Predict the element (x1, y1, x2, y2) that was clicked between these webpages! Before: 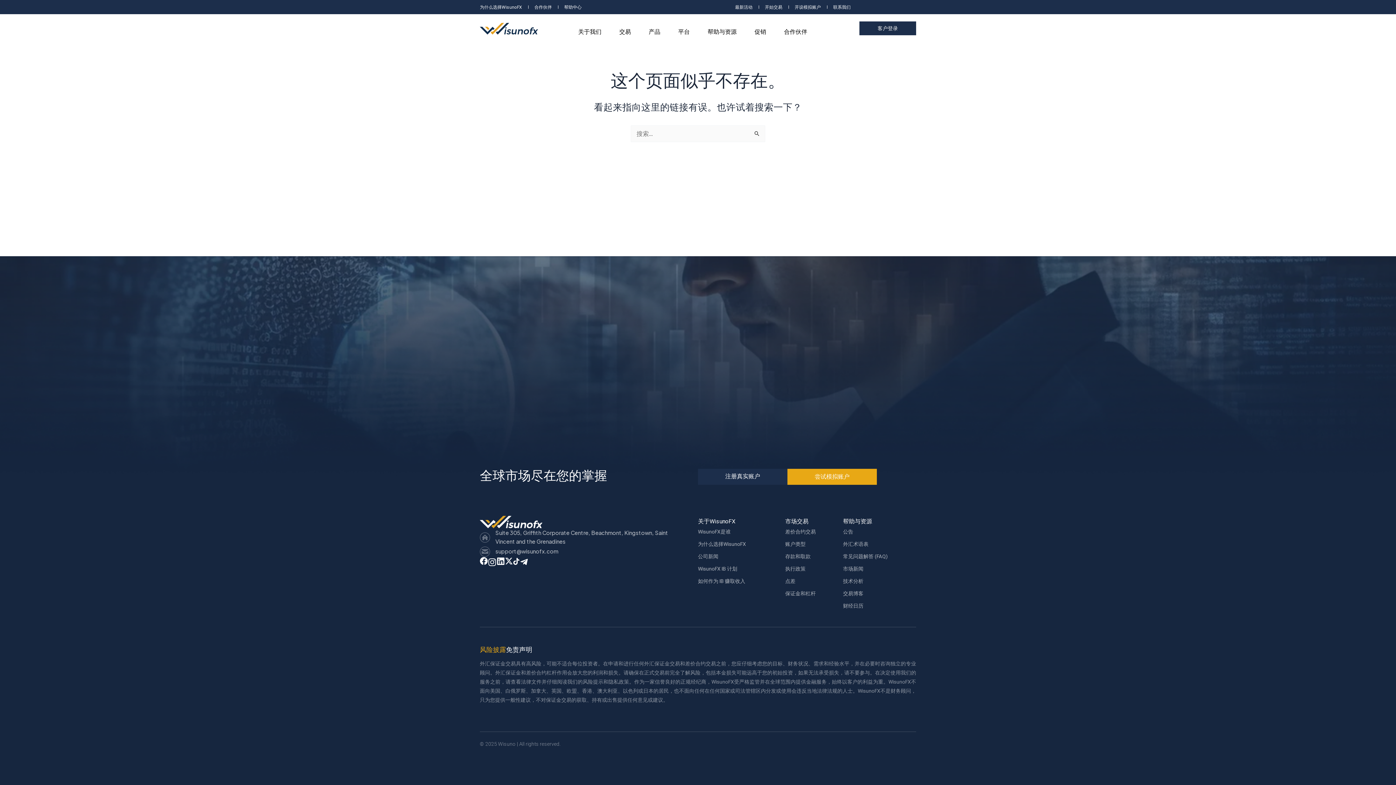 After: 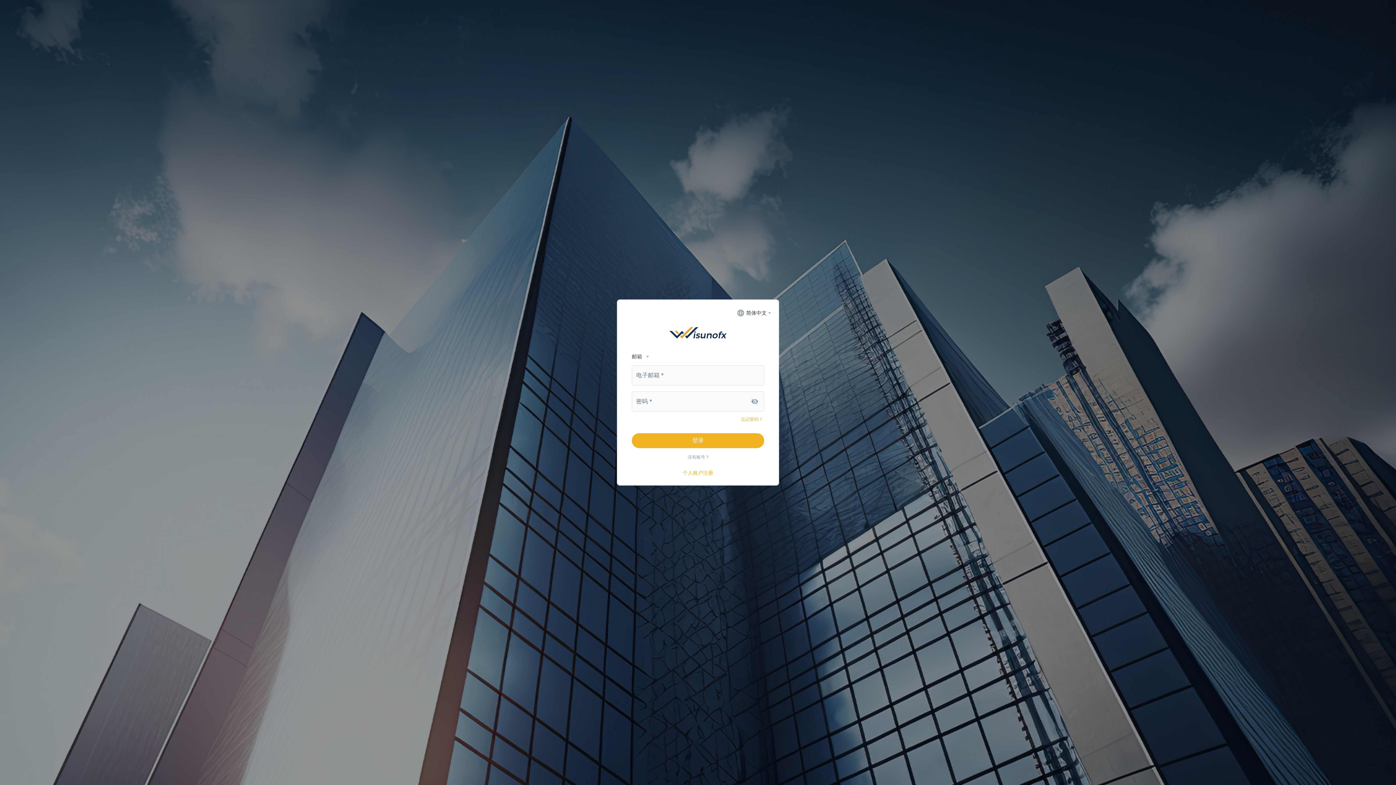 Action: bbox: (859, 21, 916, 35) label: 客户登录